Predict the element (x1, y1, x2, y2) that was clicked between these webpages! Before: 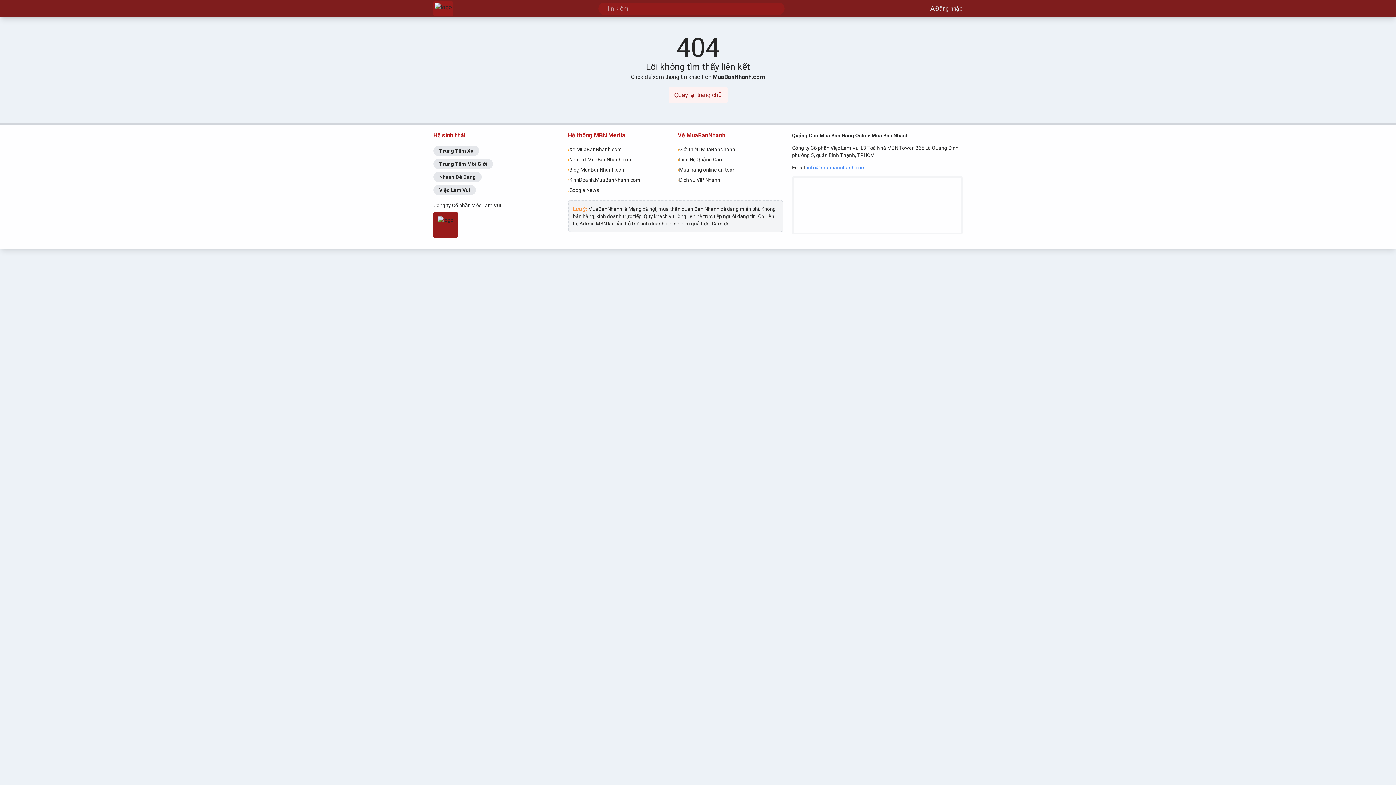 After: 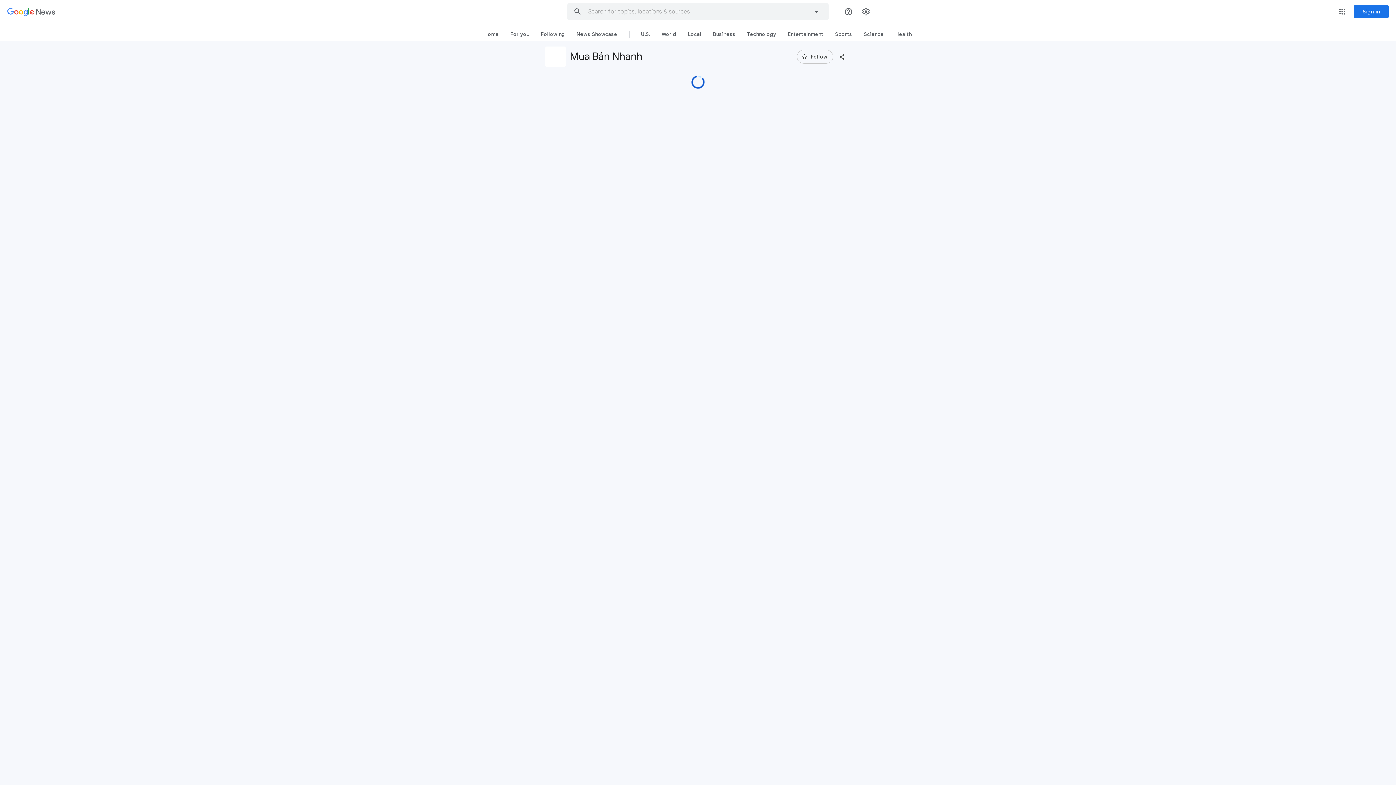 Action: label: ›
Google News bbox: (567, 185, 673, 195)